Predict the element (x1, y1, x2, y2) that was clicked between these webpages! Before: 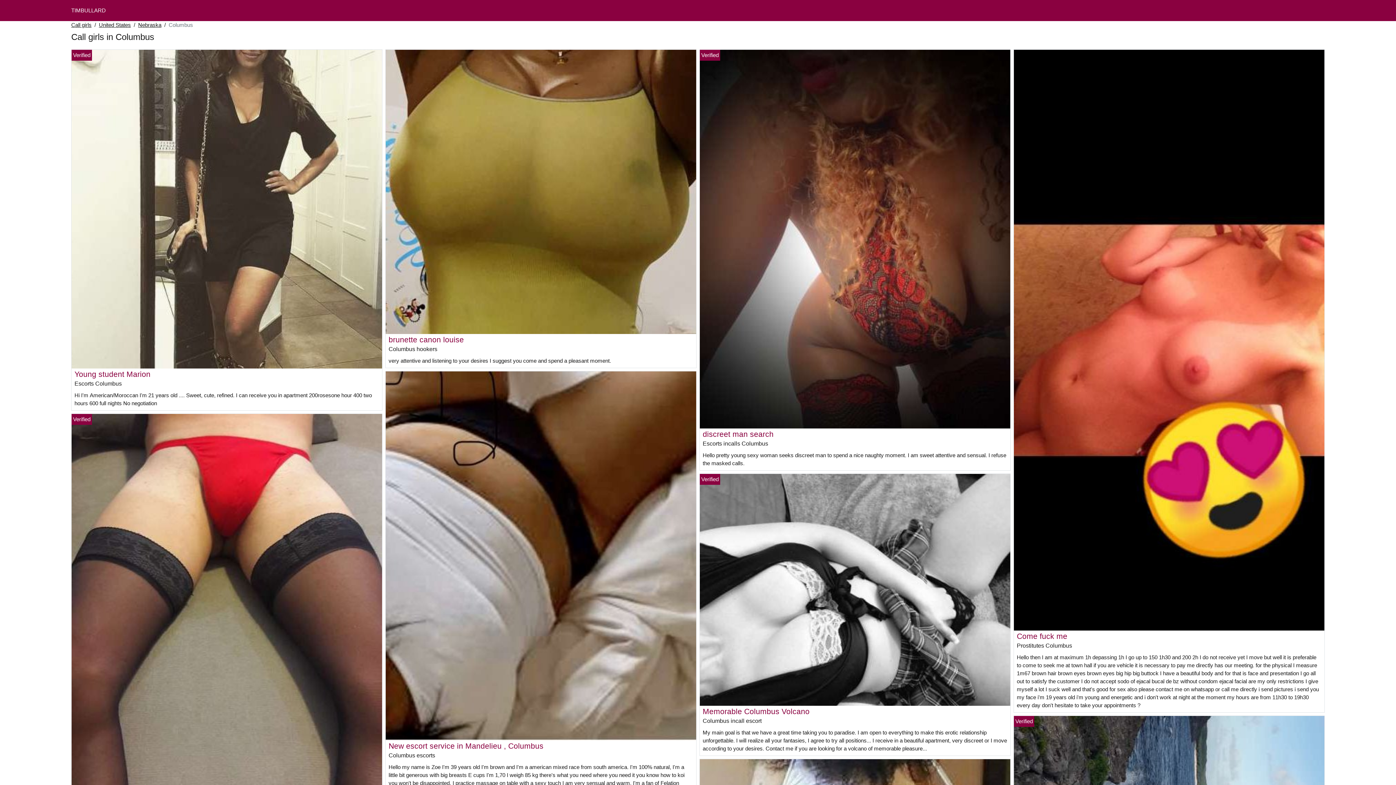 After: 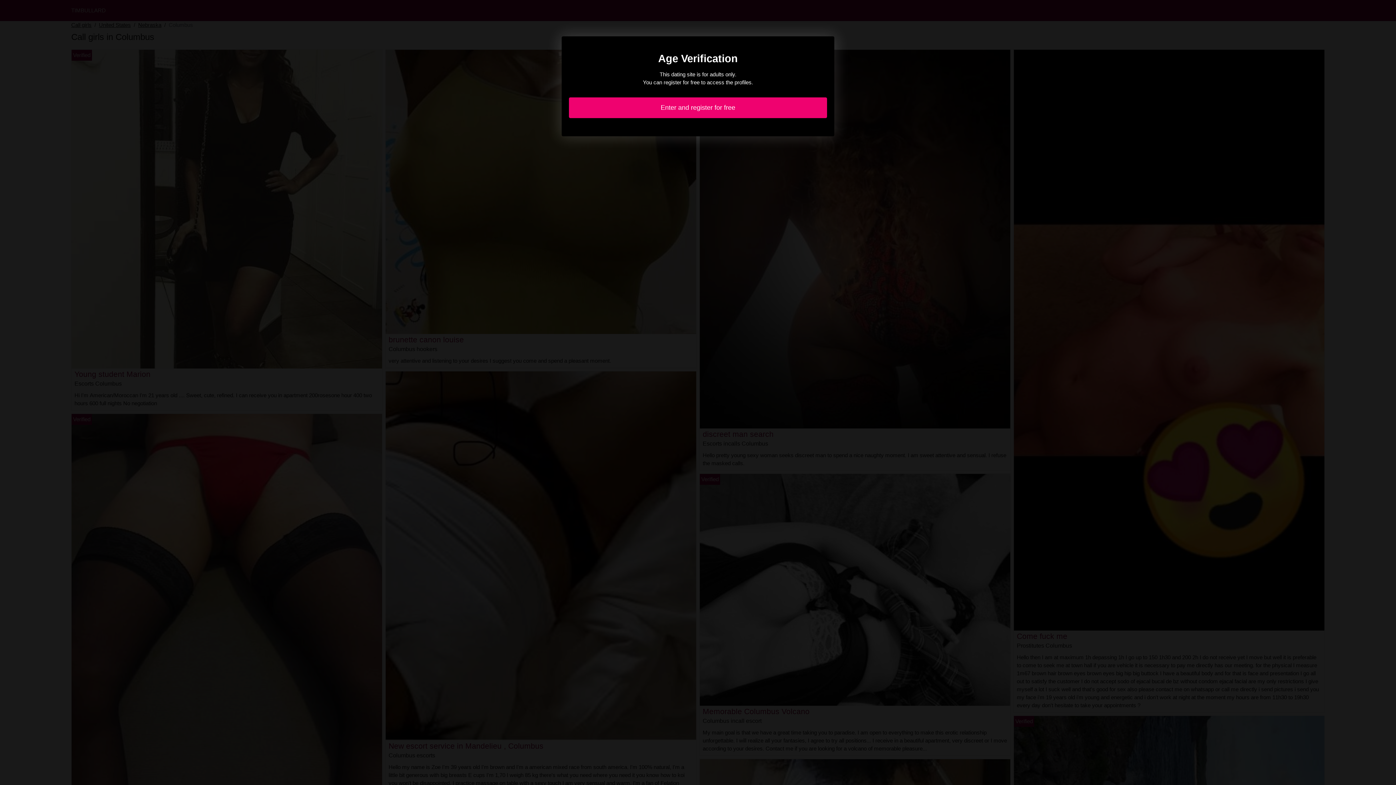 Action: bbox: (74, 370, 150, 378) label: Young student Marion